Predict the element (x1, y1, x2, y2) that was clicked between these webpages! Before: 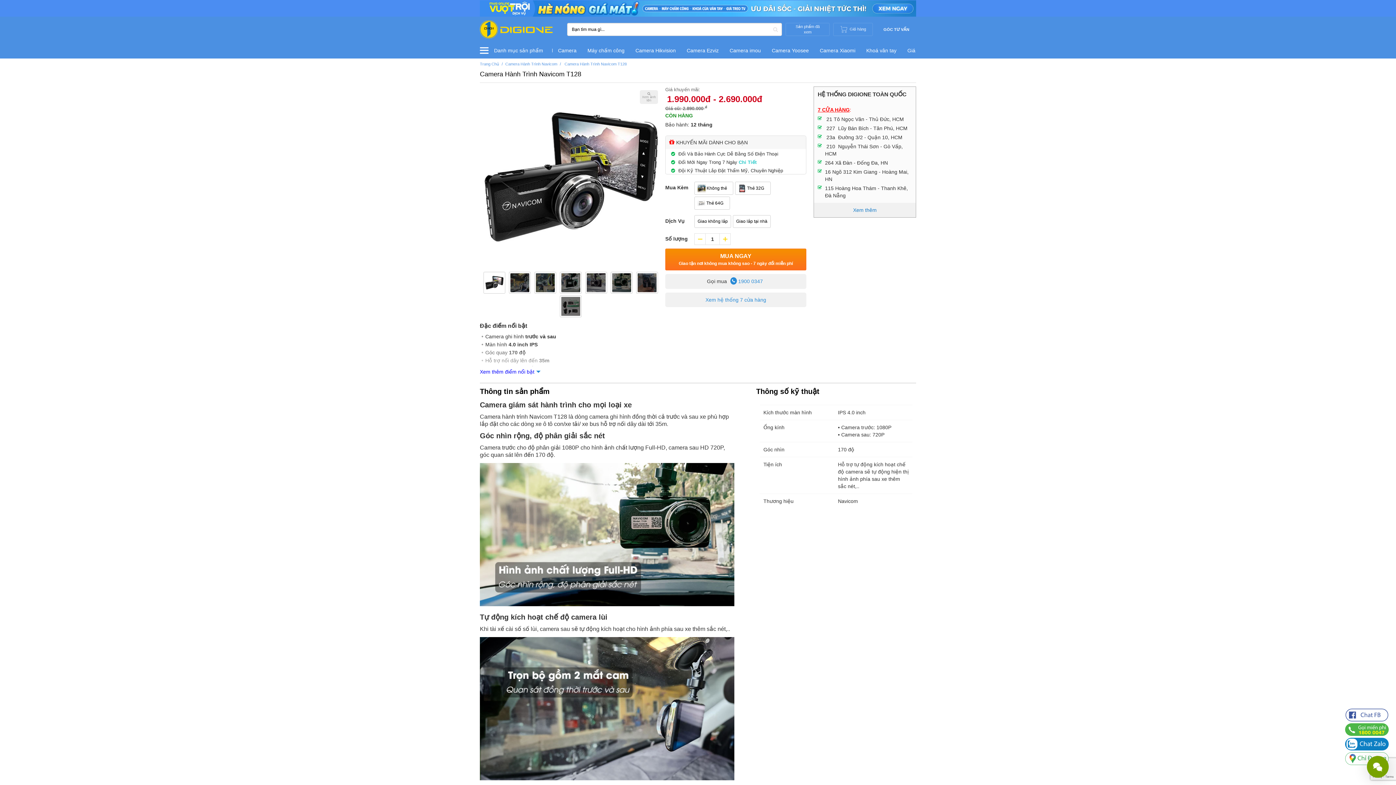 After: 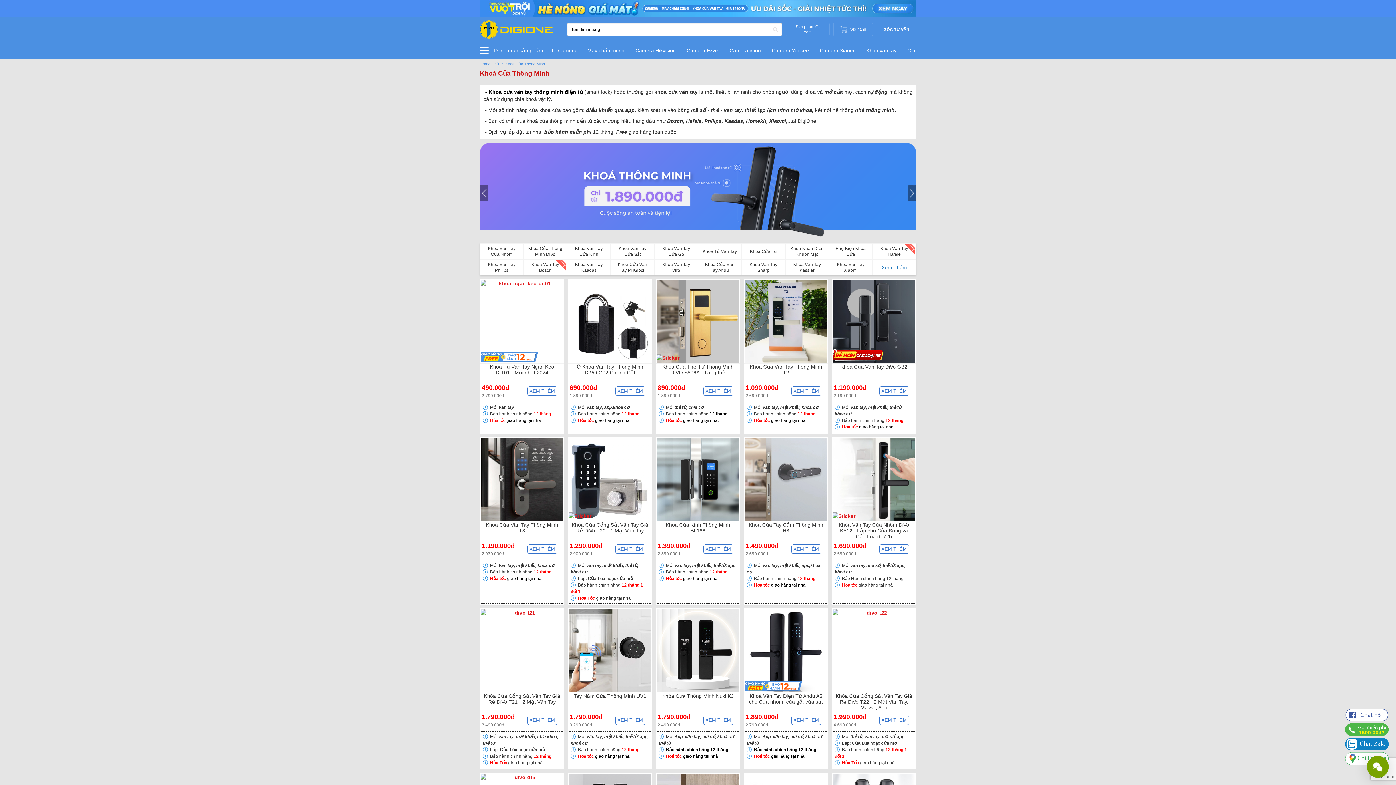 Action: label: Khoá vân tay bbox: (861, 46, 902, 54)